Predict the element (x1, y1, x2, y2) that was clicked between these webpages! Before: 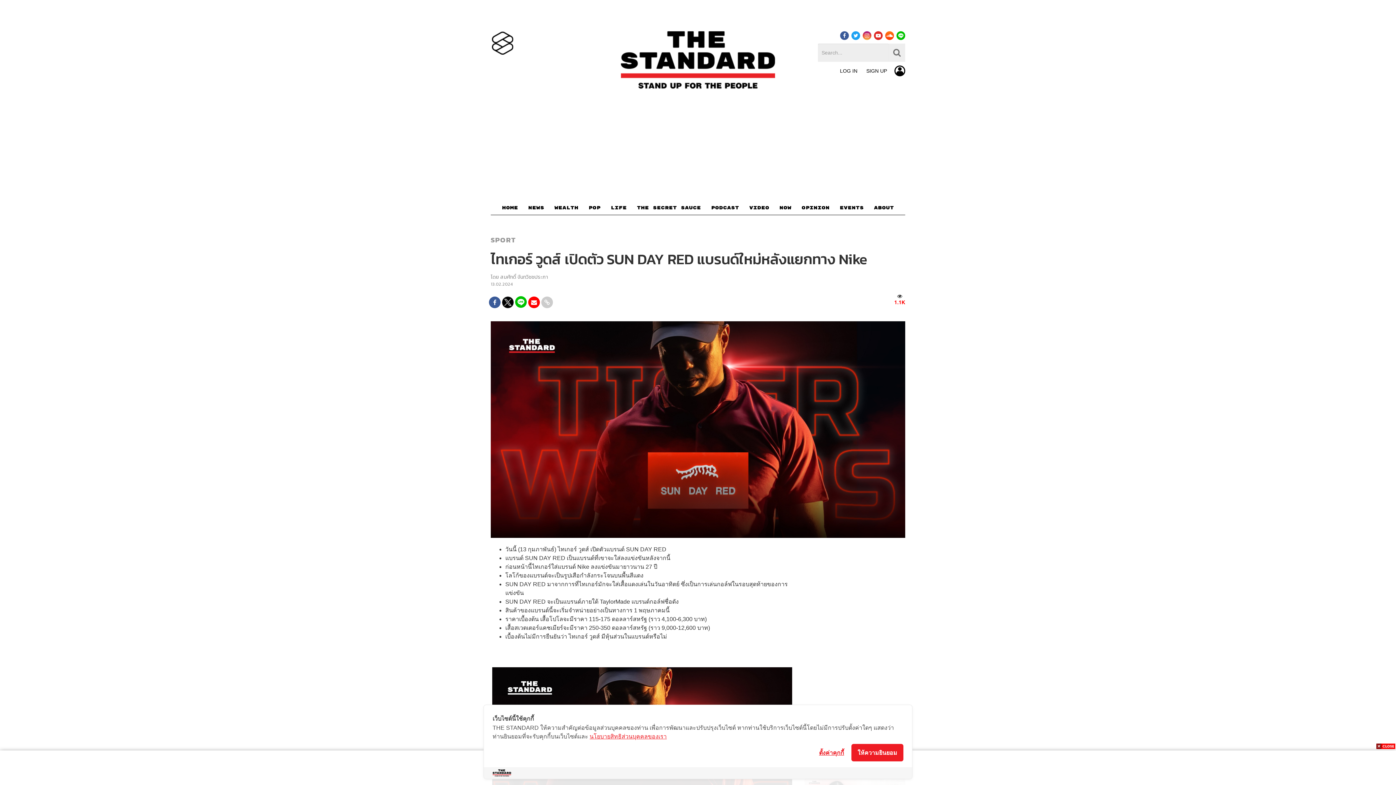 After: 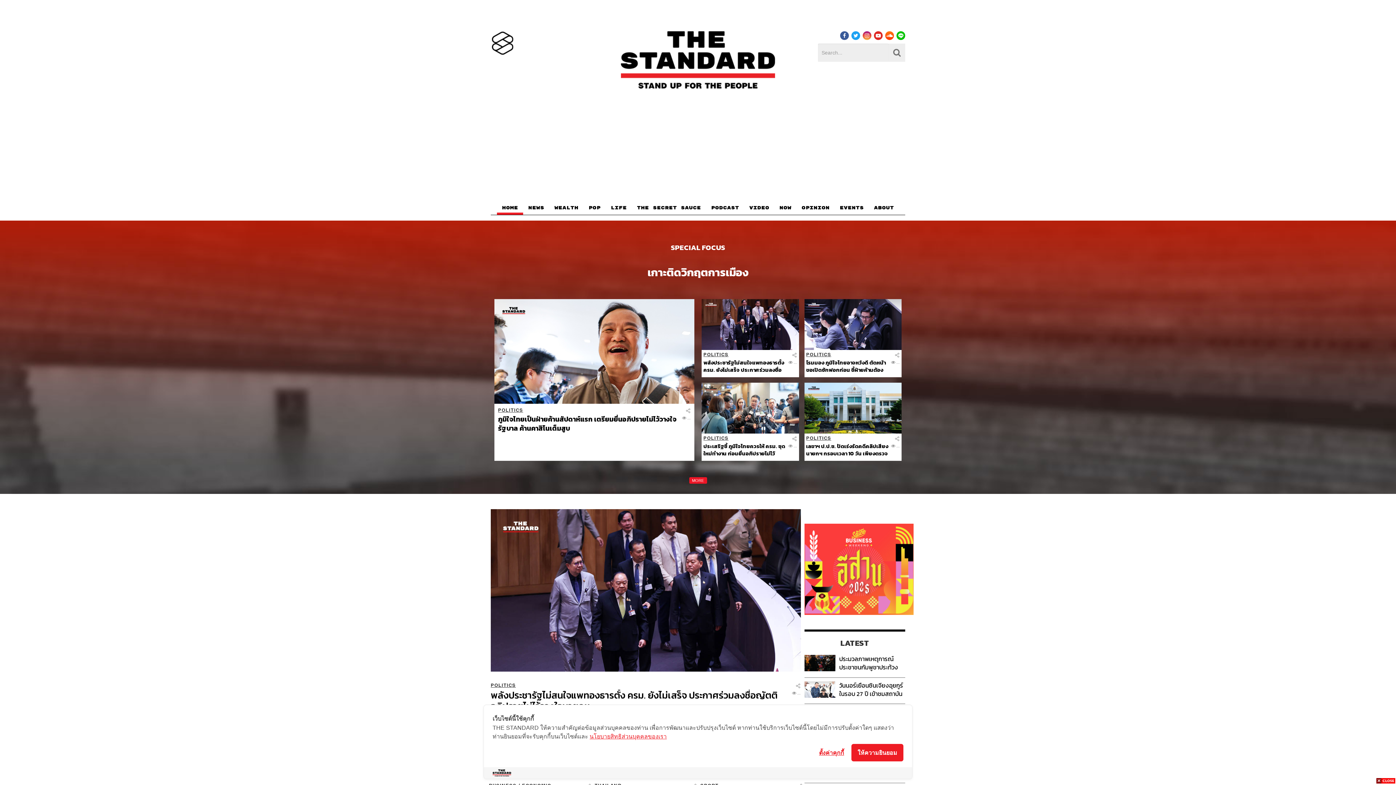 Action: bbox: (497, 203, 523, 215) label: HOME